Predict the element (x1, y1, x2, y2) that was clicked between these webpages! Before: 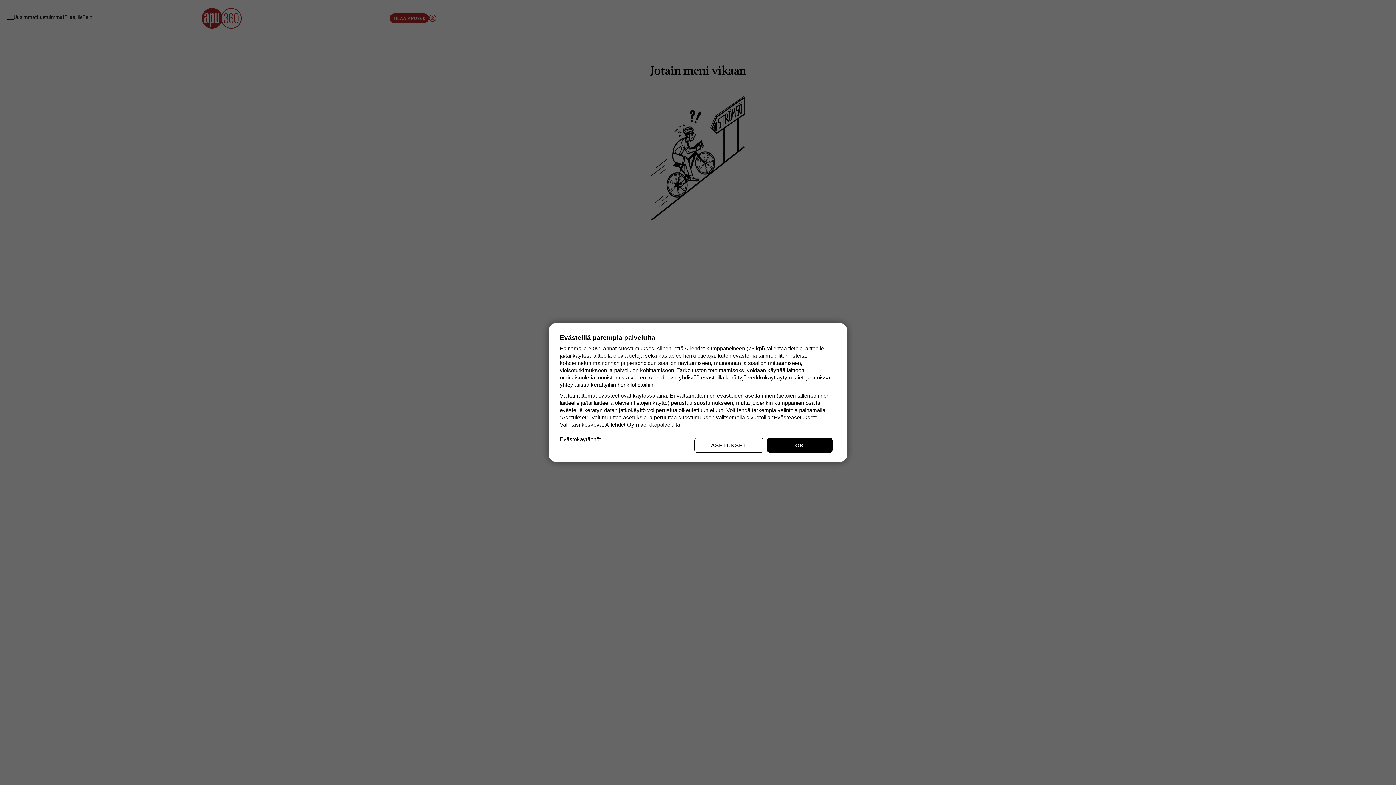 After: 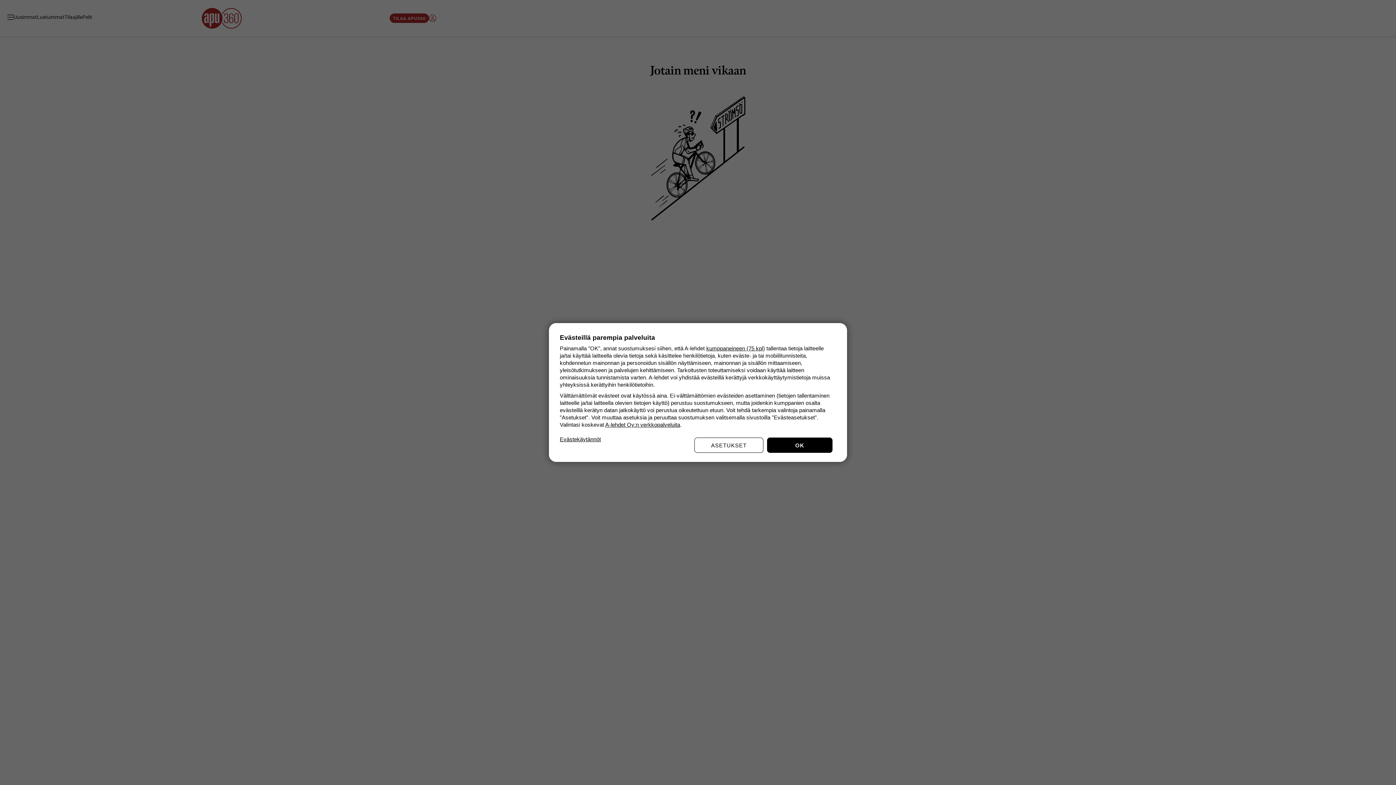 Action: label: A-lehdet Oy:n verkkopalveluita bbox: (605, 421, 680, 428)